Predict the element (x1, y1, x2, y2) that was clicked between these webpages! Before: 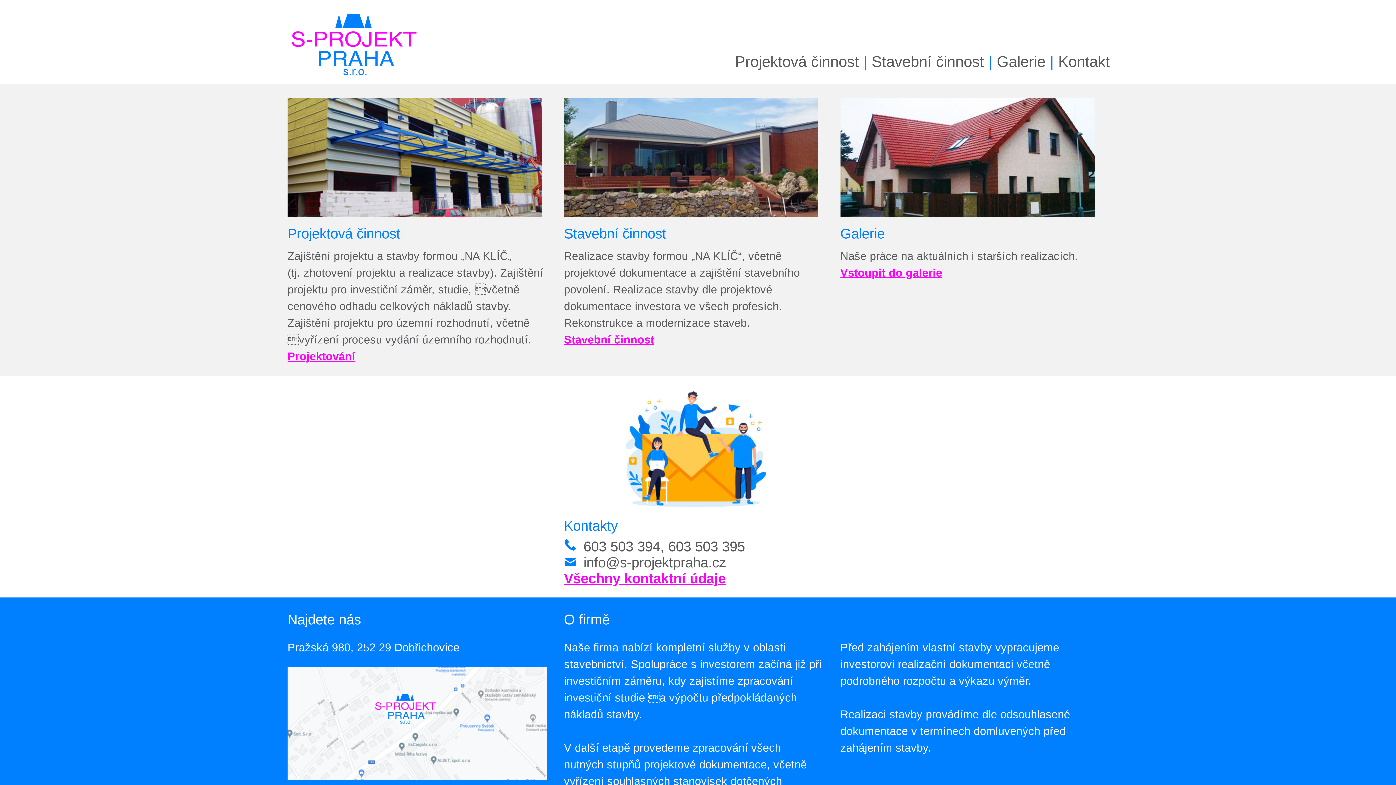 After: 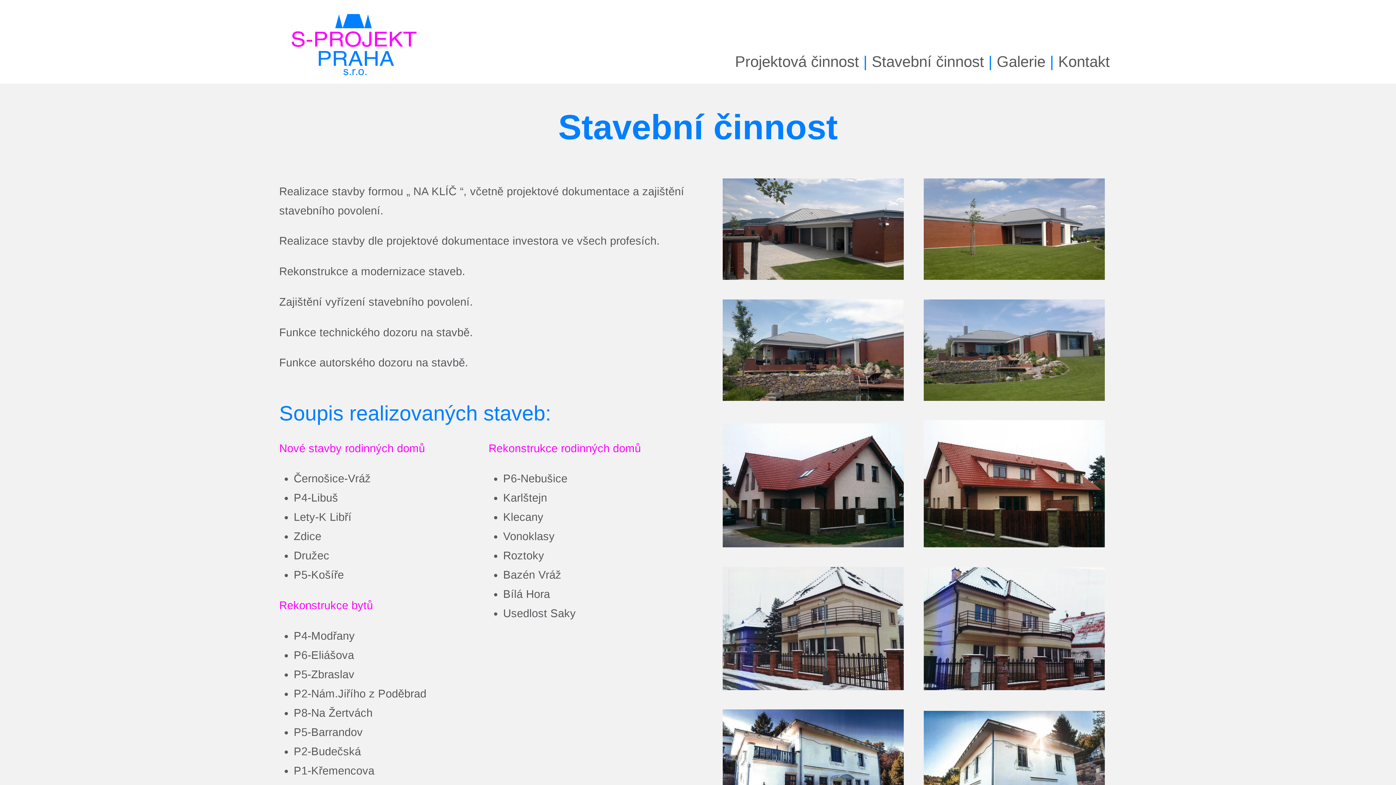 Action: label: Stavební činnost bbox: (871, 53, 984, 70)